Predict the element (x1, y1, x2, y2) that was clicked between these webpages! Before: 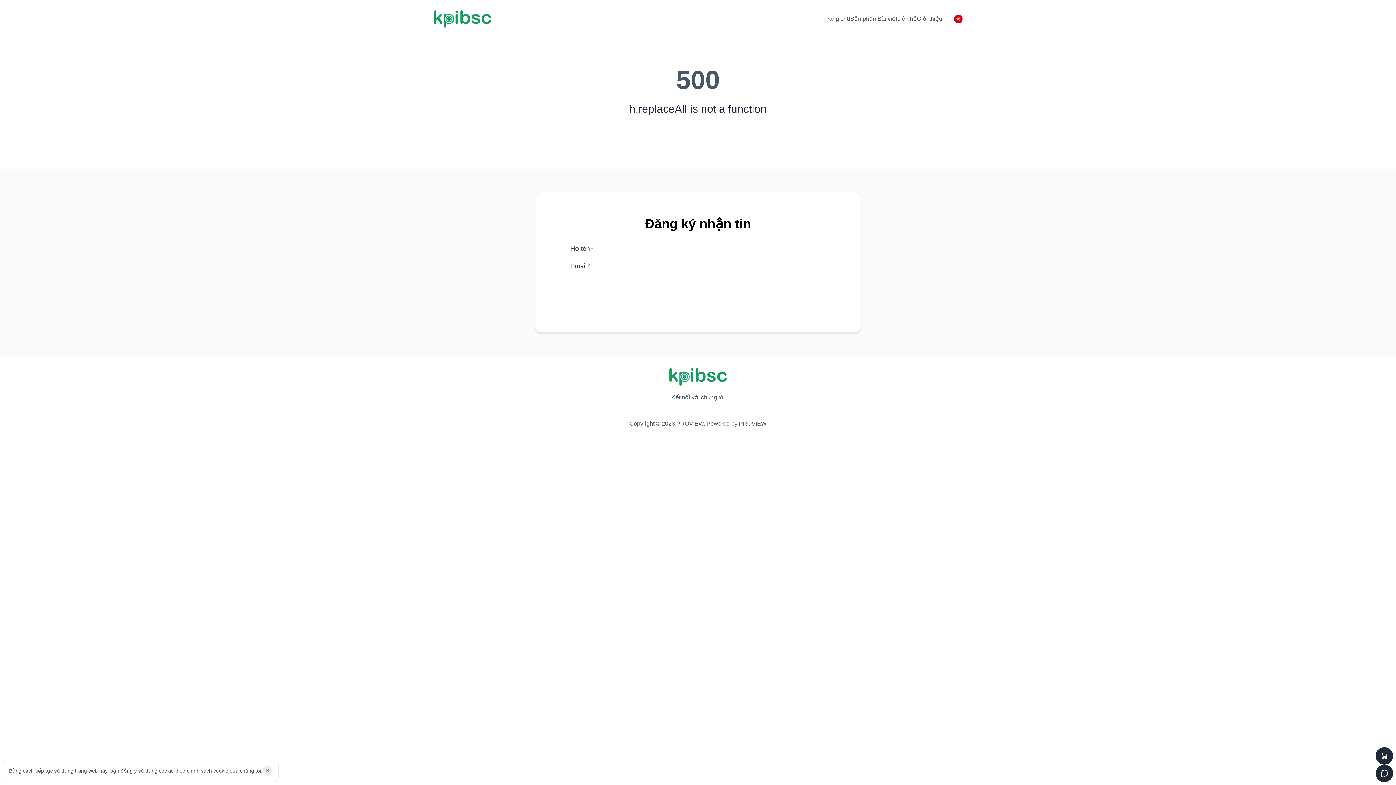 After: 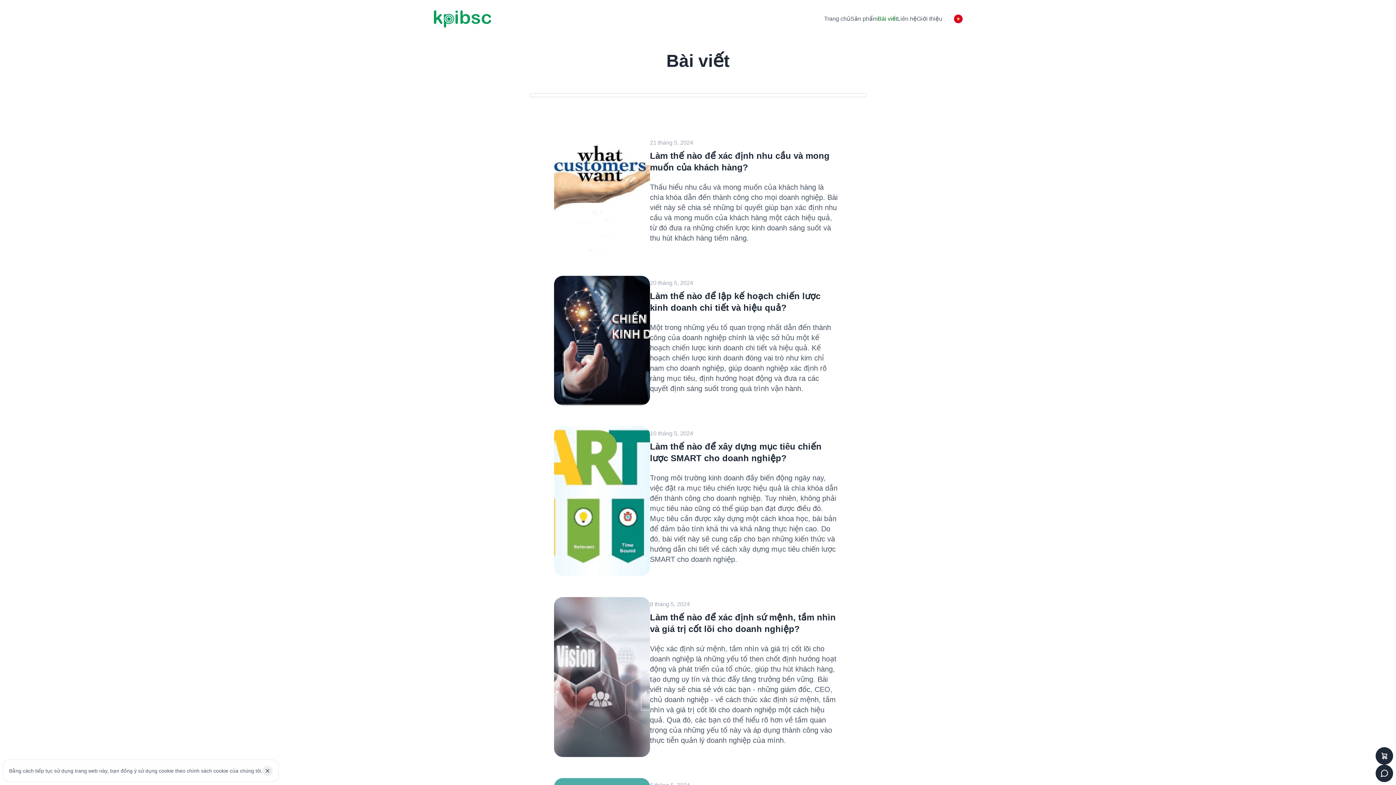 Action: label: Bài viết bbox: (877, 6, 897, 30)